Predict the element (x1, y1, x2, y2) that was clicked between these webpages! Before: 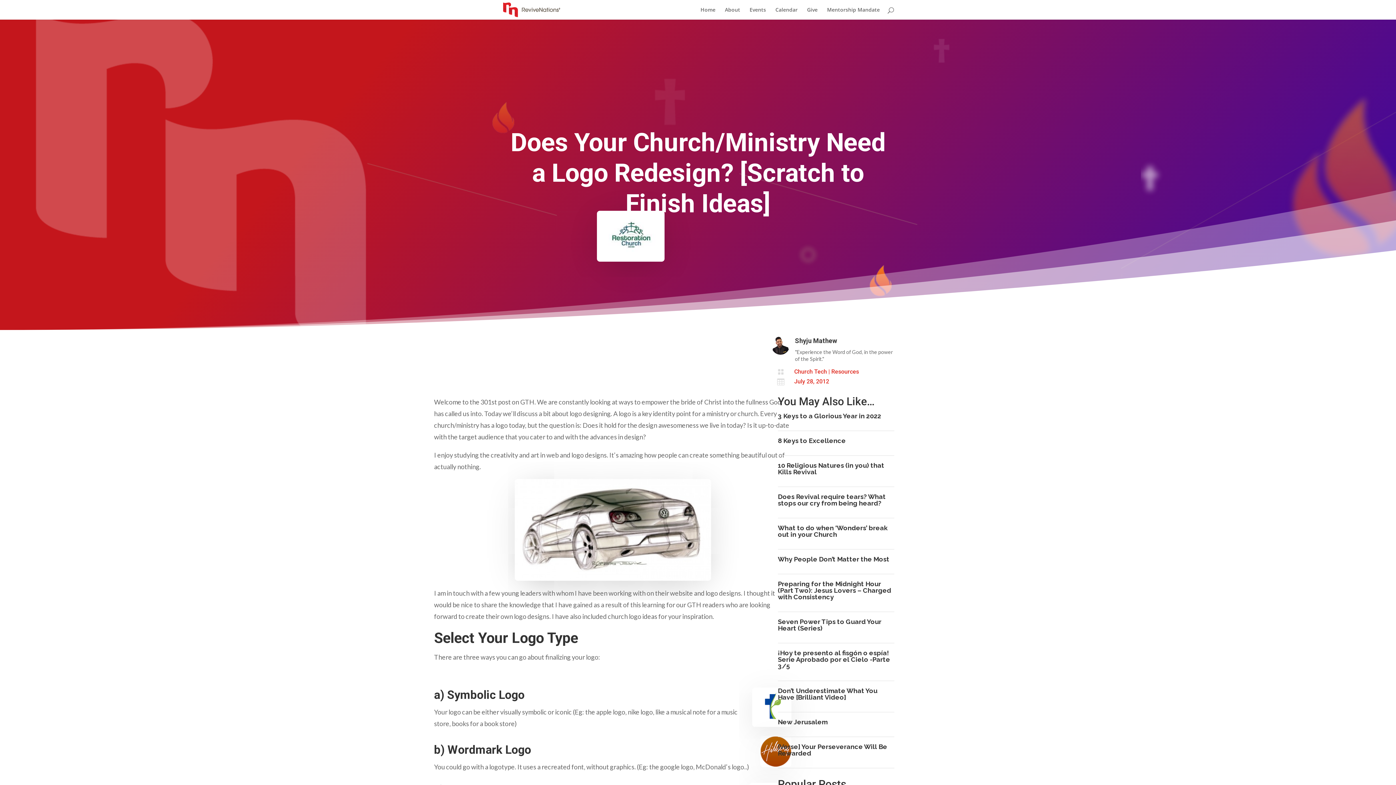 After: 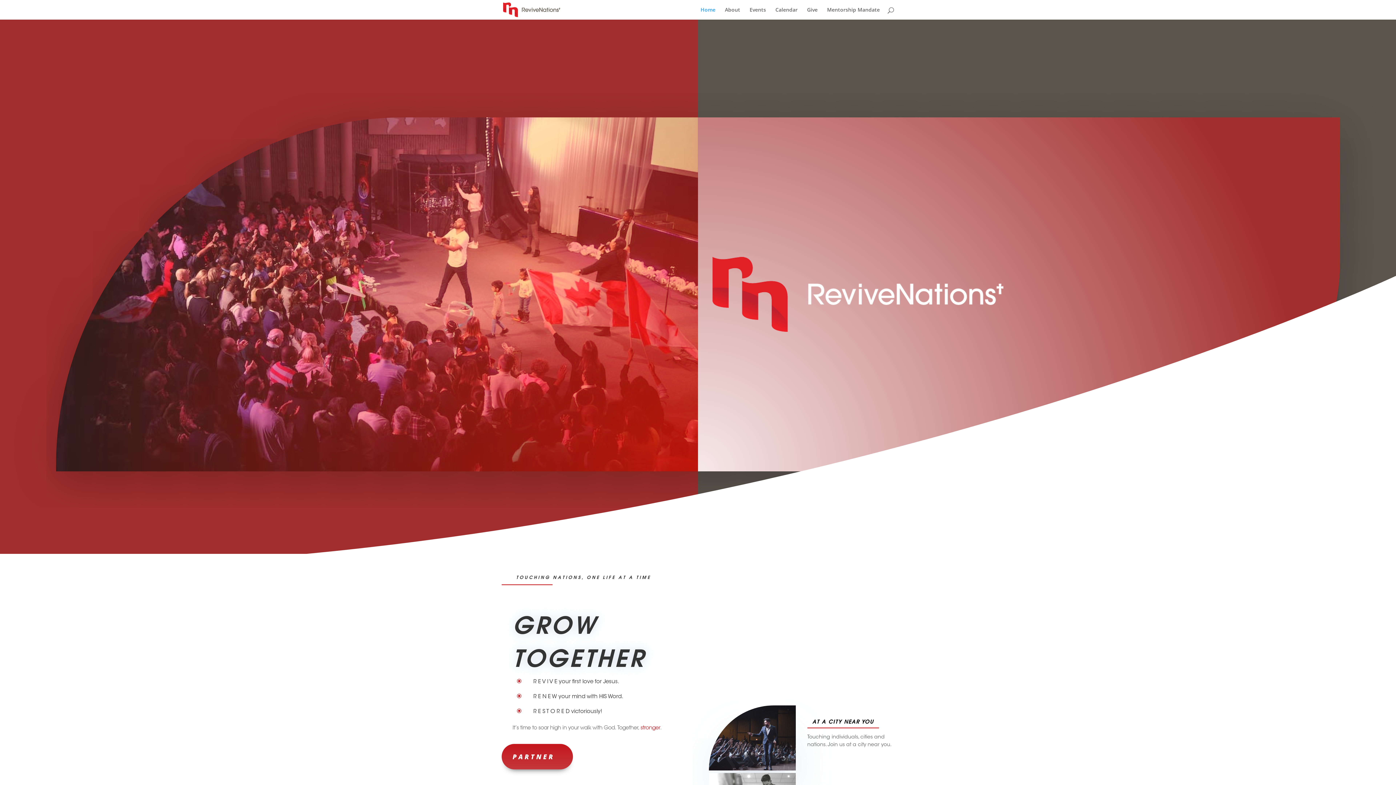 Action: bbox: (503, 5, 560, 12)